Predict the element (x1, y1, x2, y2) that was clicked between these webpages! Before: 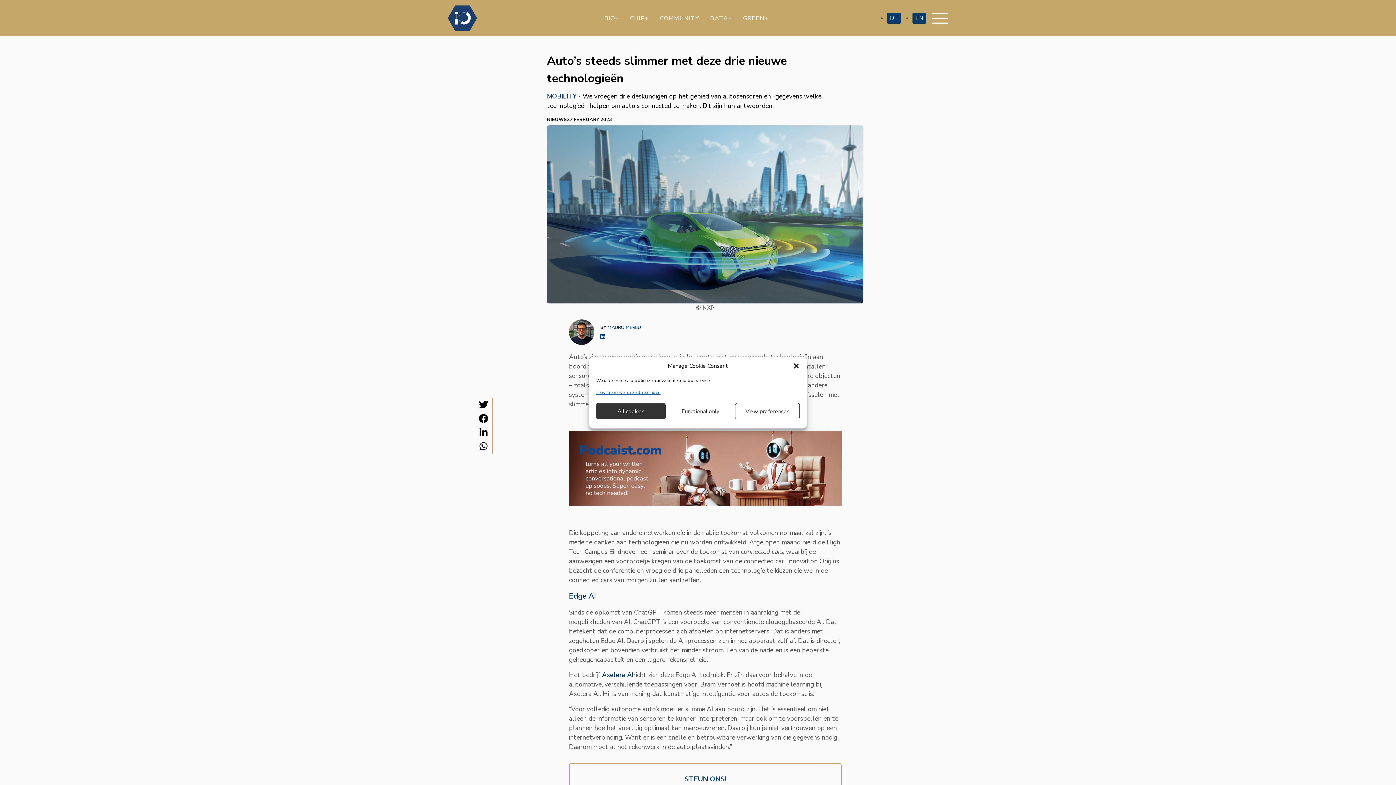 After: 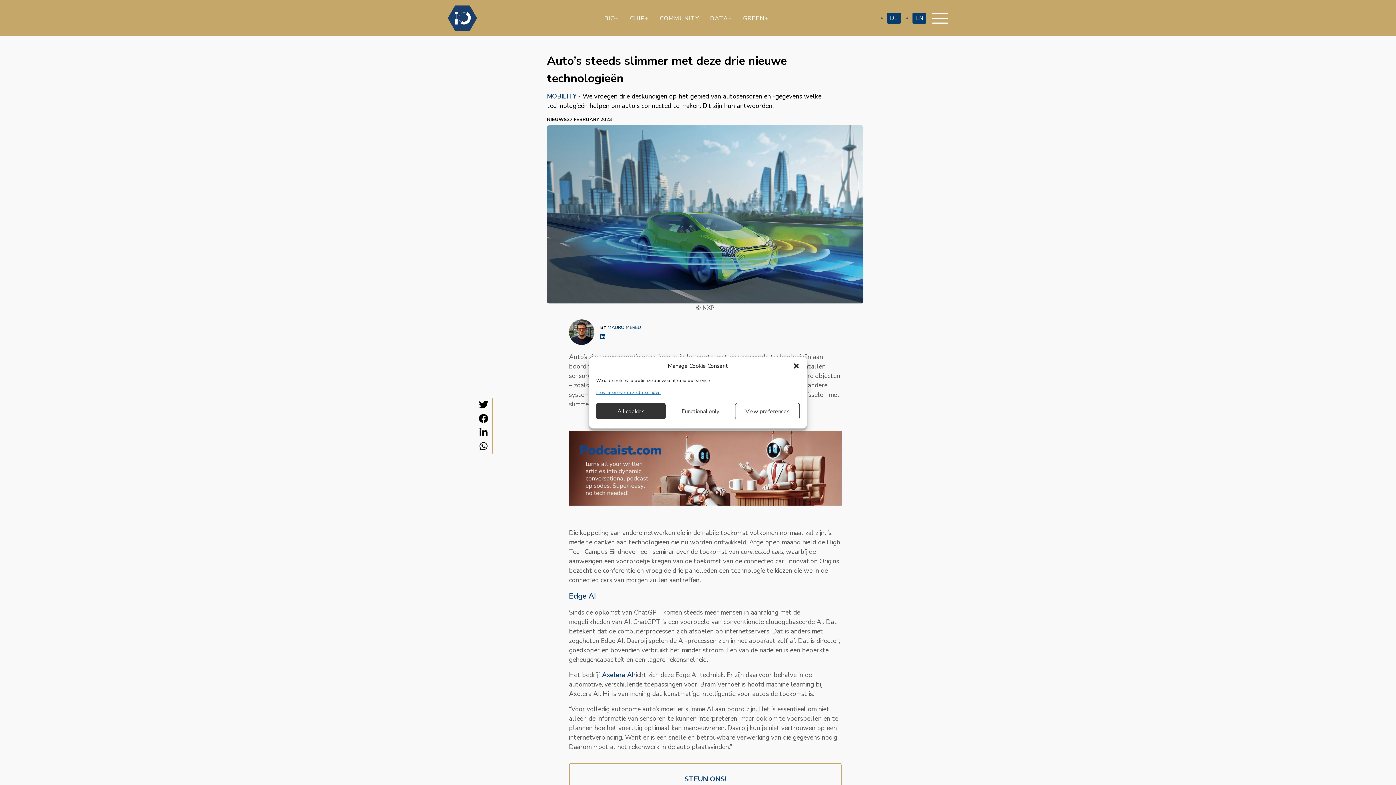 Action: bbox: (600, 333, 605, 341)